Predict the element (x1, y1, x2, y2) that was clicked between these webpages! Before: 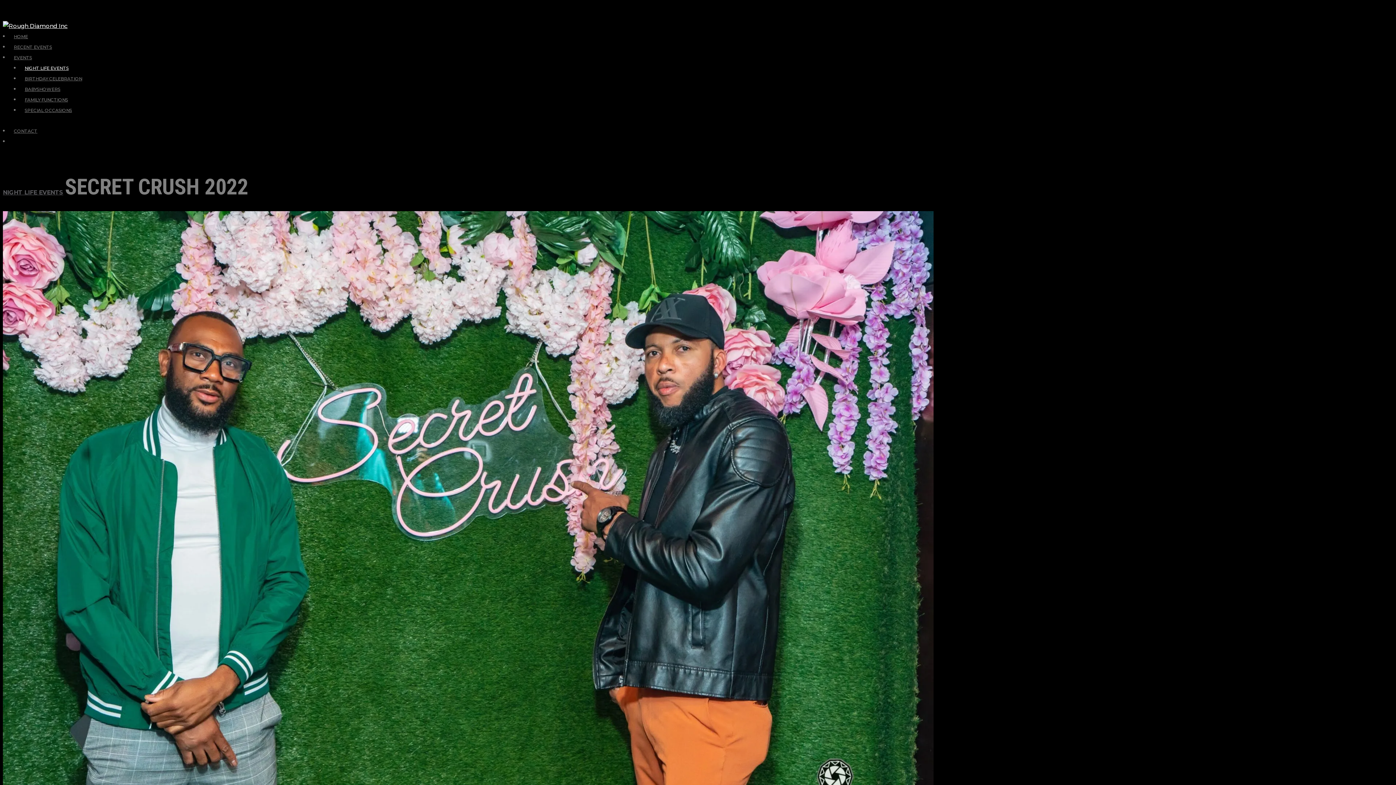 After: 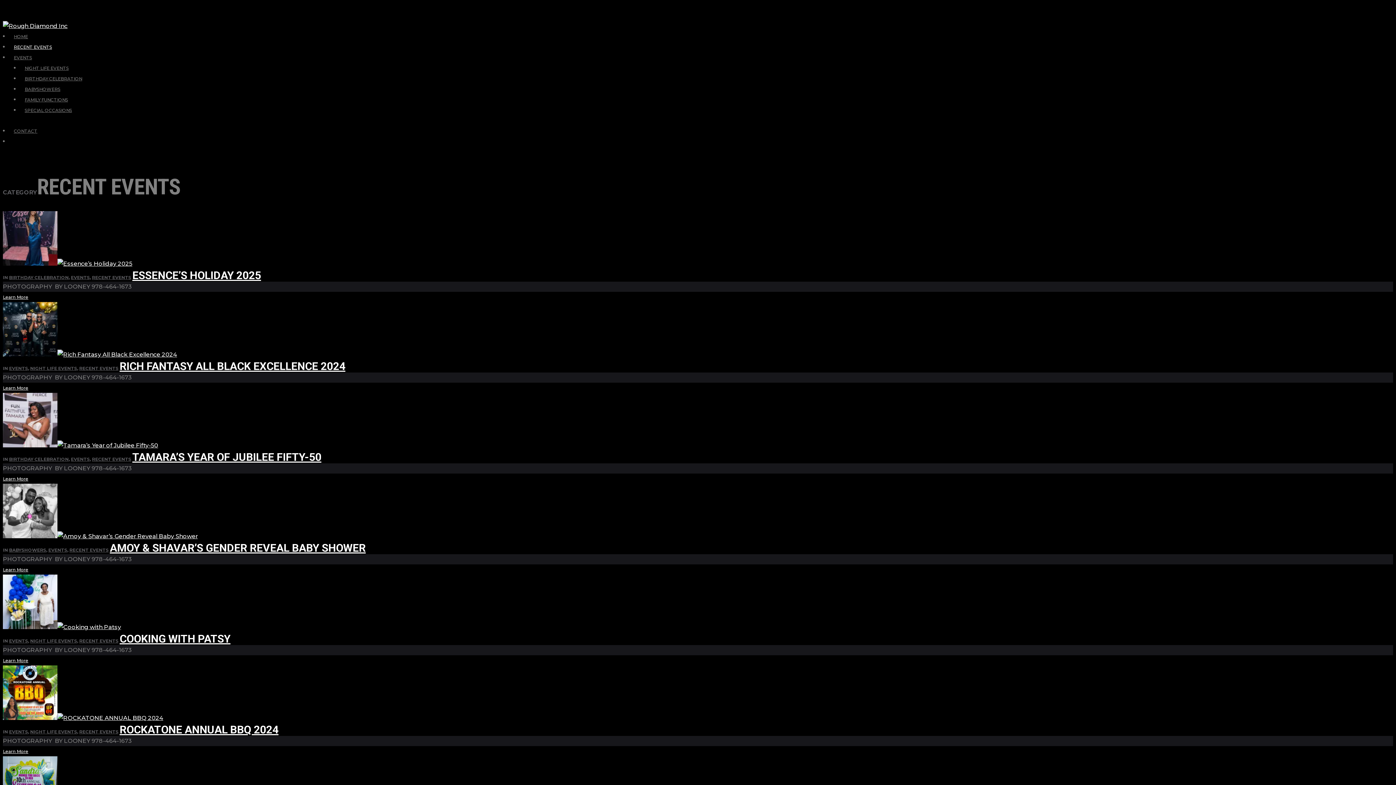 Action: label: RECENT EVENTS bbox: (13, 44, 52, 49)